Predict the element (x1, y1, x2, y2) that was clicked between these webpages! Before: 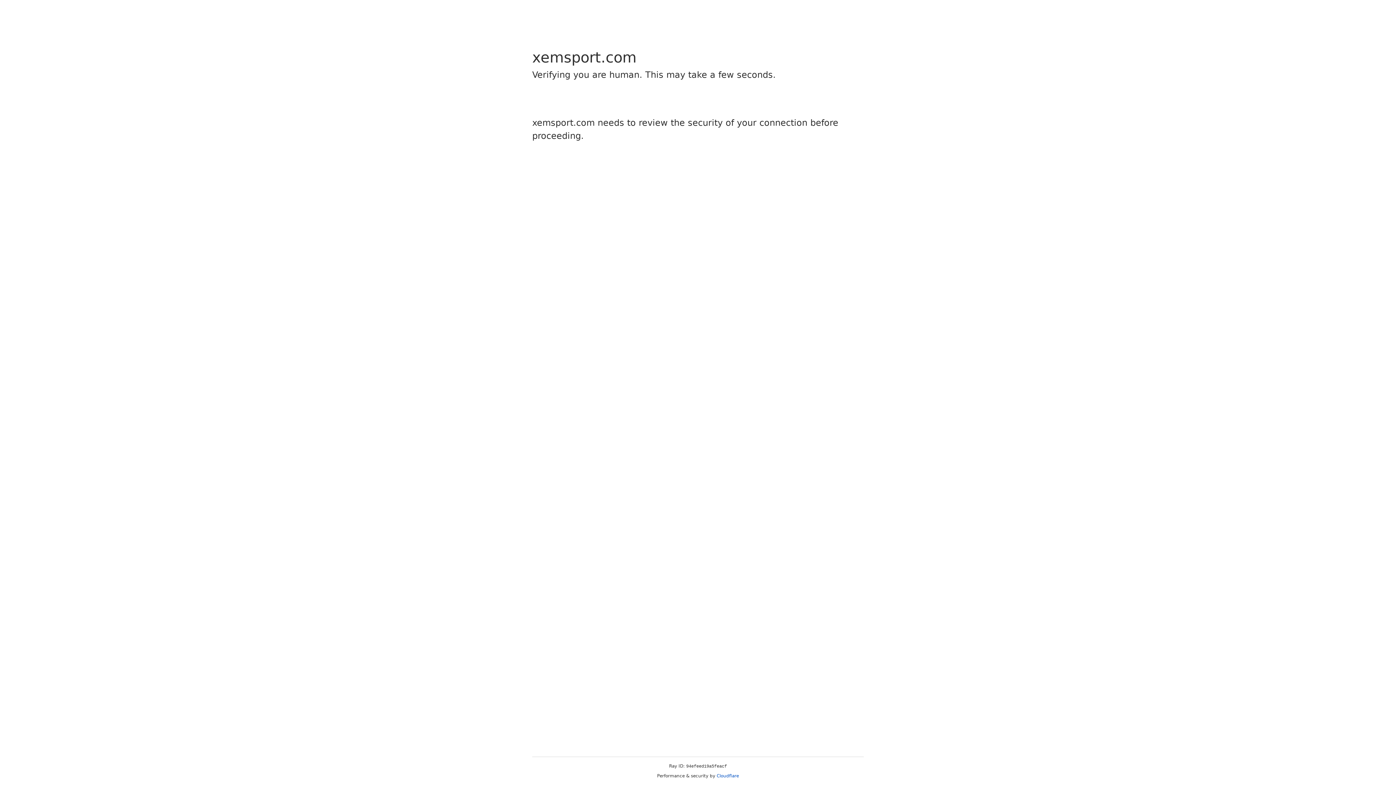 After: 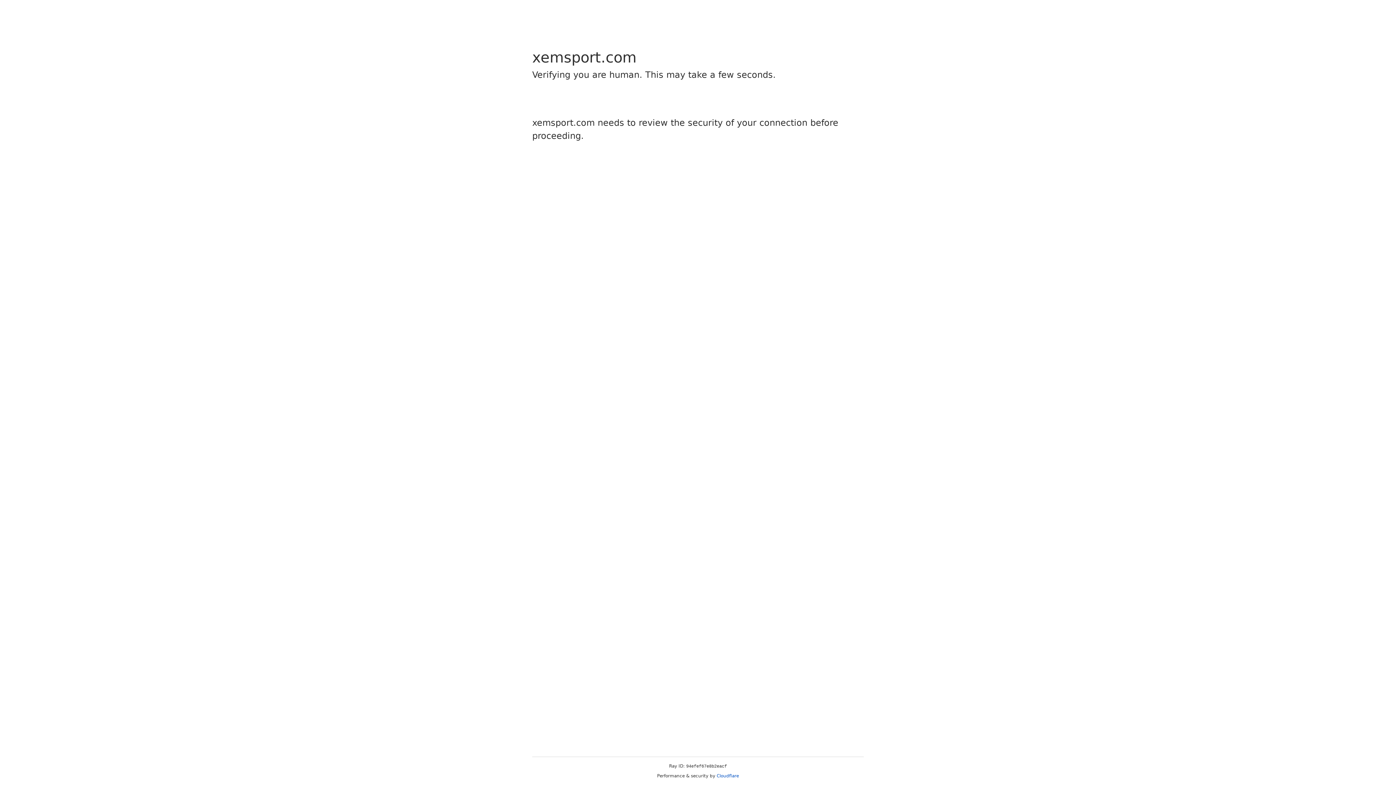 Action: label: Cloudflare bbox: (716, 773, 739, 778)